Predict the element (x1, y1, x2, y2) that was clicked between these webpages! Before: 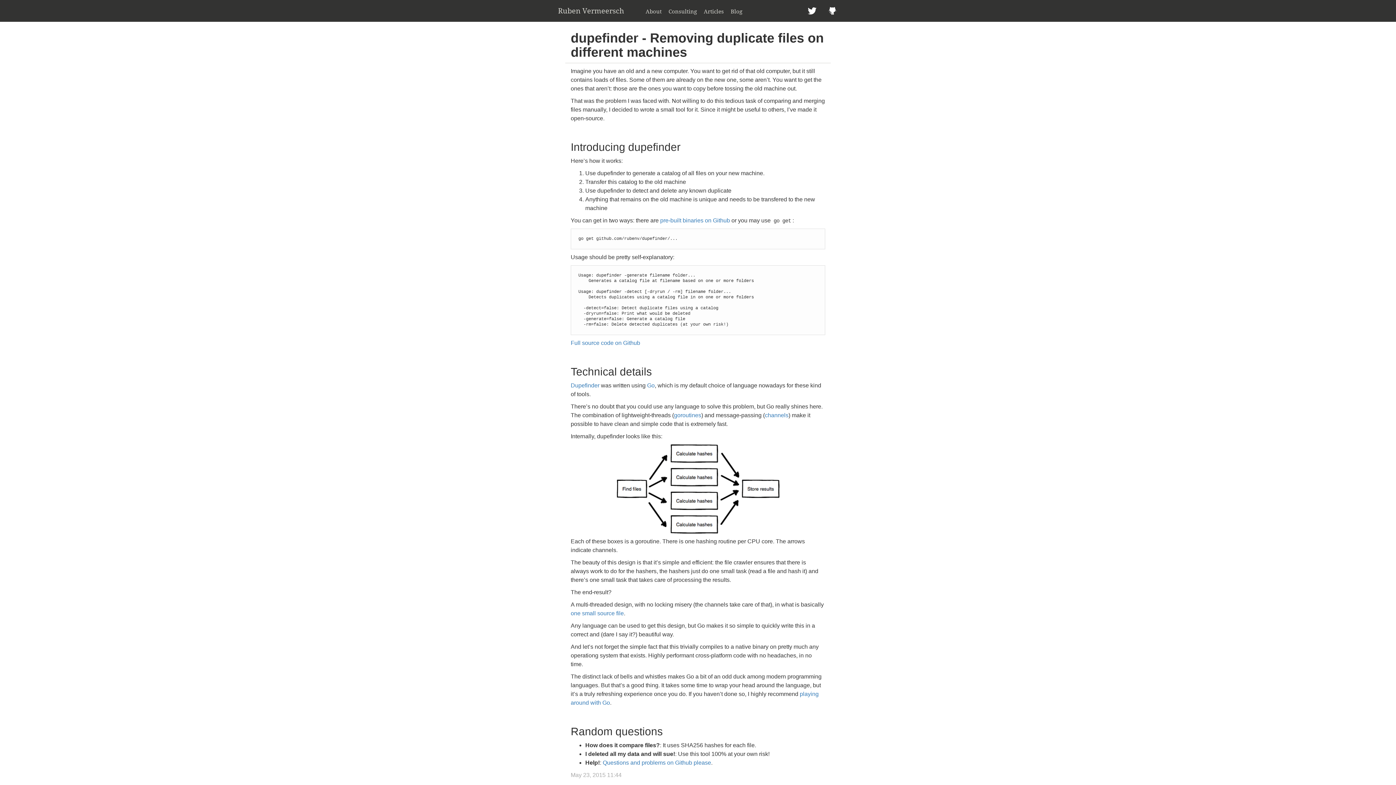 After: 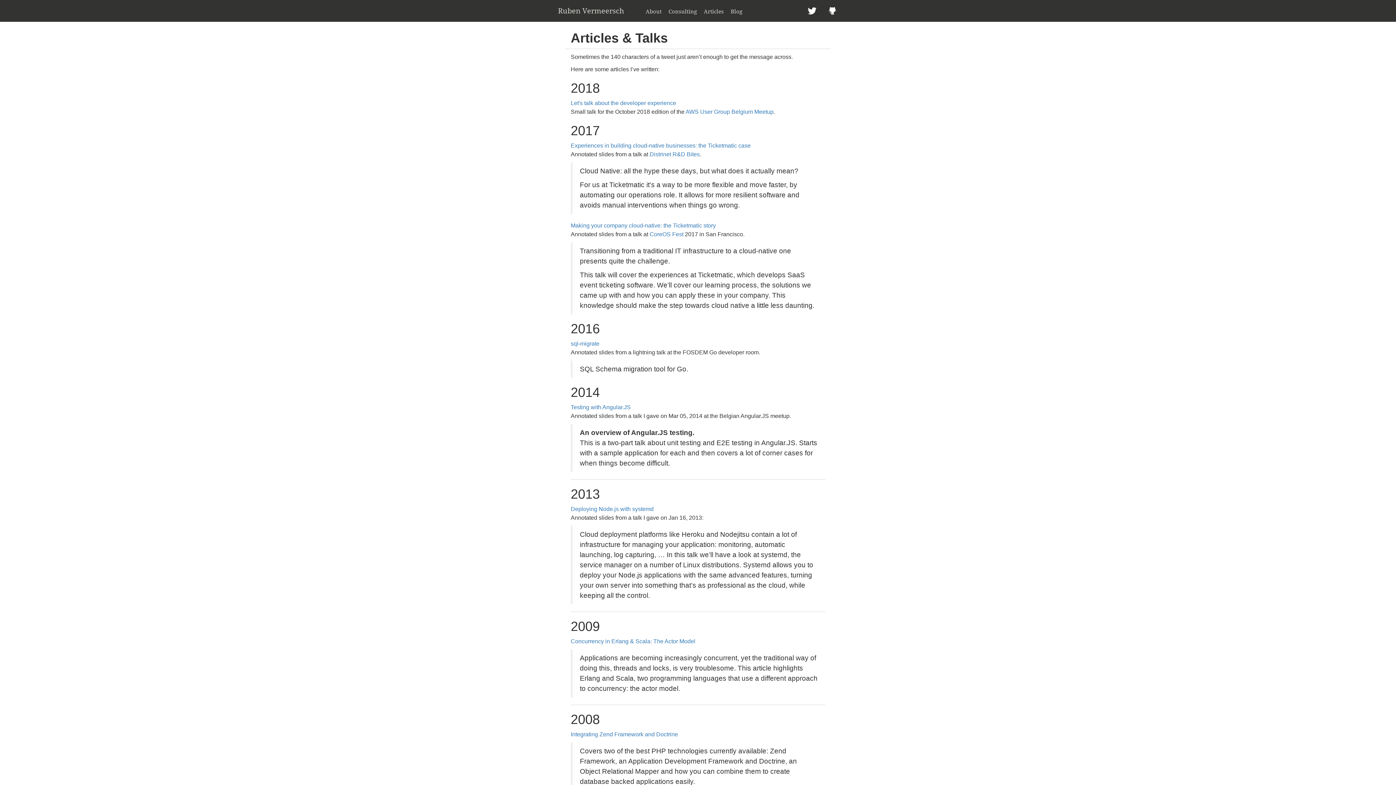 Action: label: Articles bbox: (704, 7, 724, 14)